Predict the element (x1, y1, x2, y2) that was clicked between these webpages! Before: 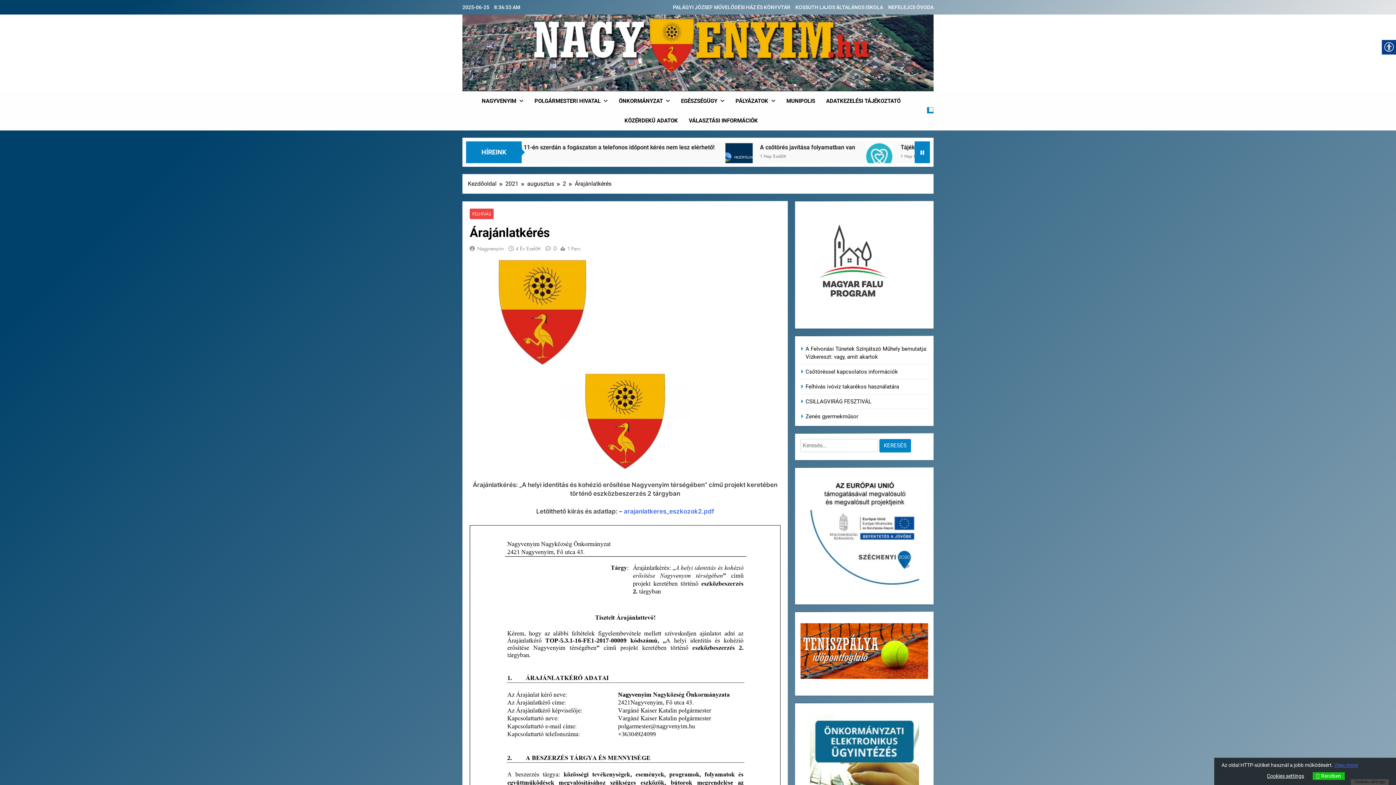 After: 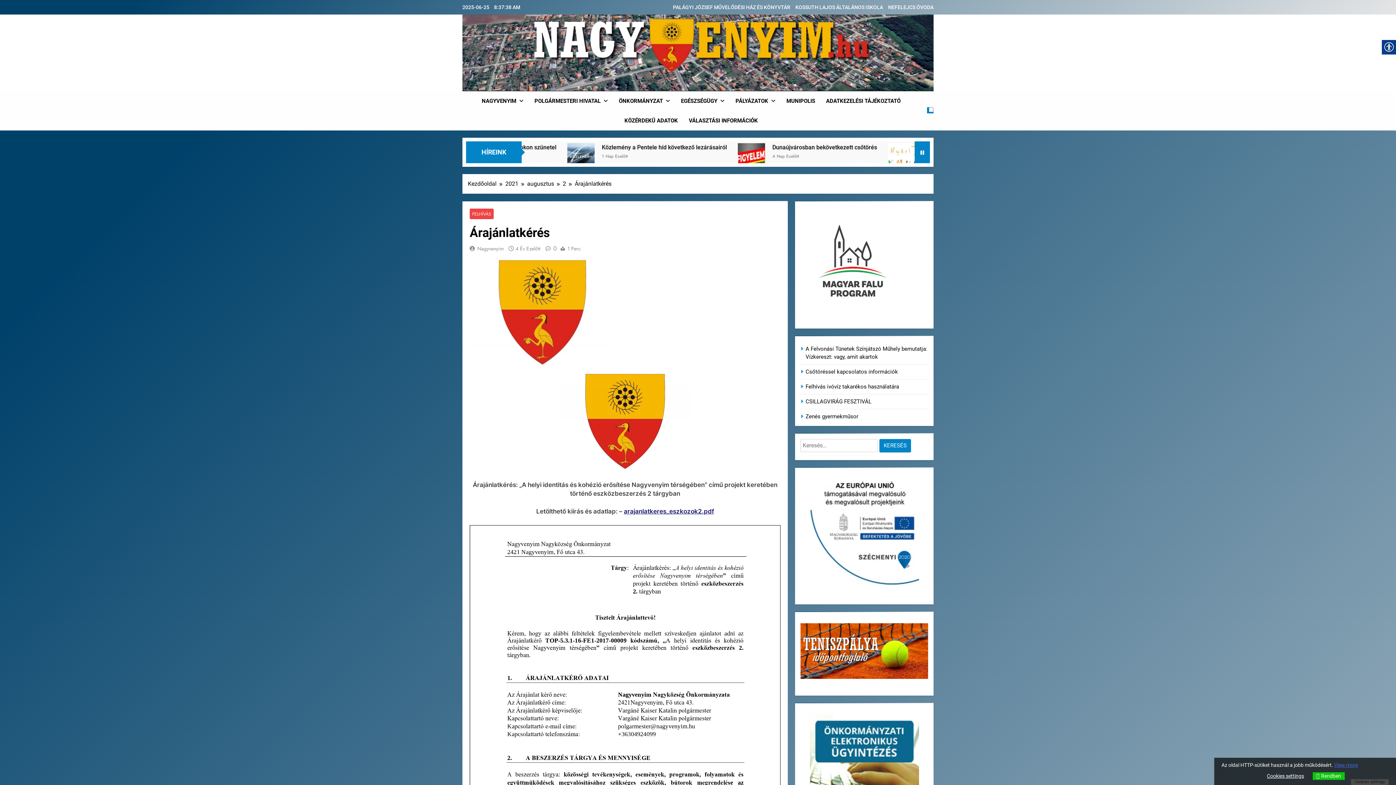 Action: label: arajanlatkeres_eszkozok2.pdf bbox: (624, 508, 714, 515)